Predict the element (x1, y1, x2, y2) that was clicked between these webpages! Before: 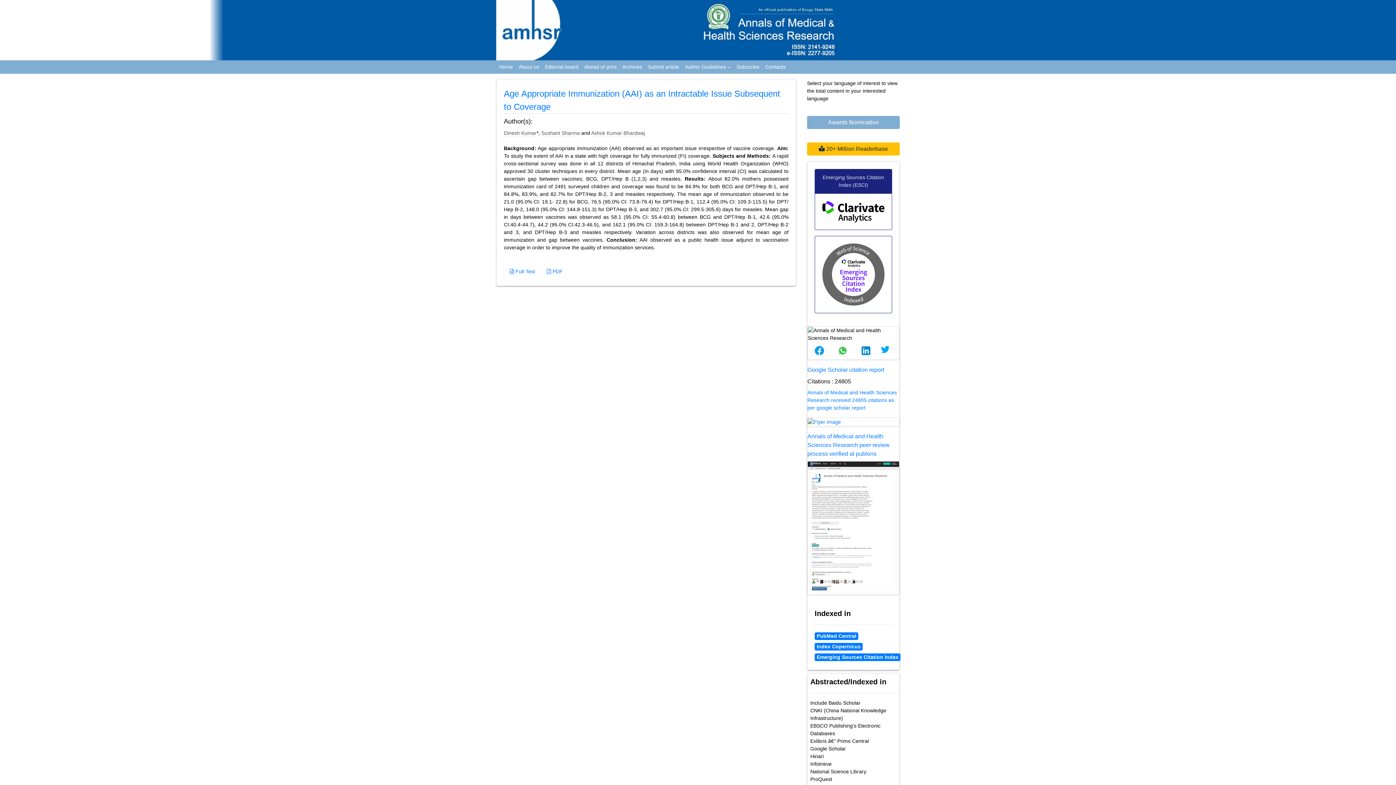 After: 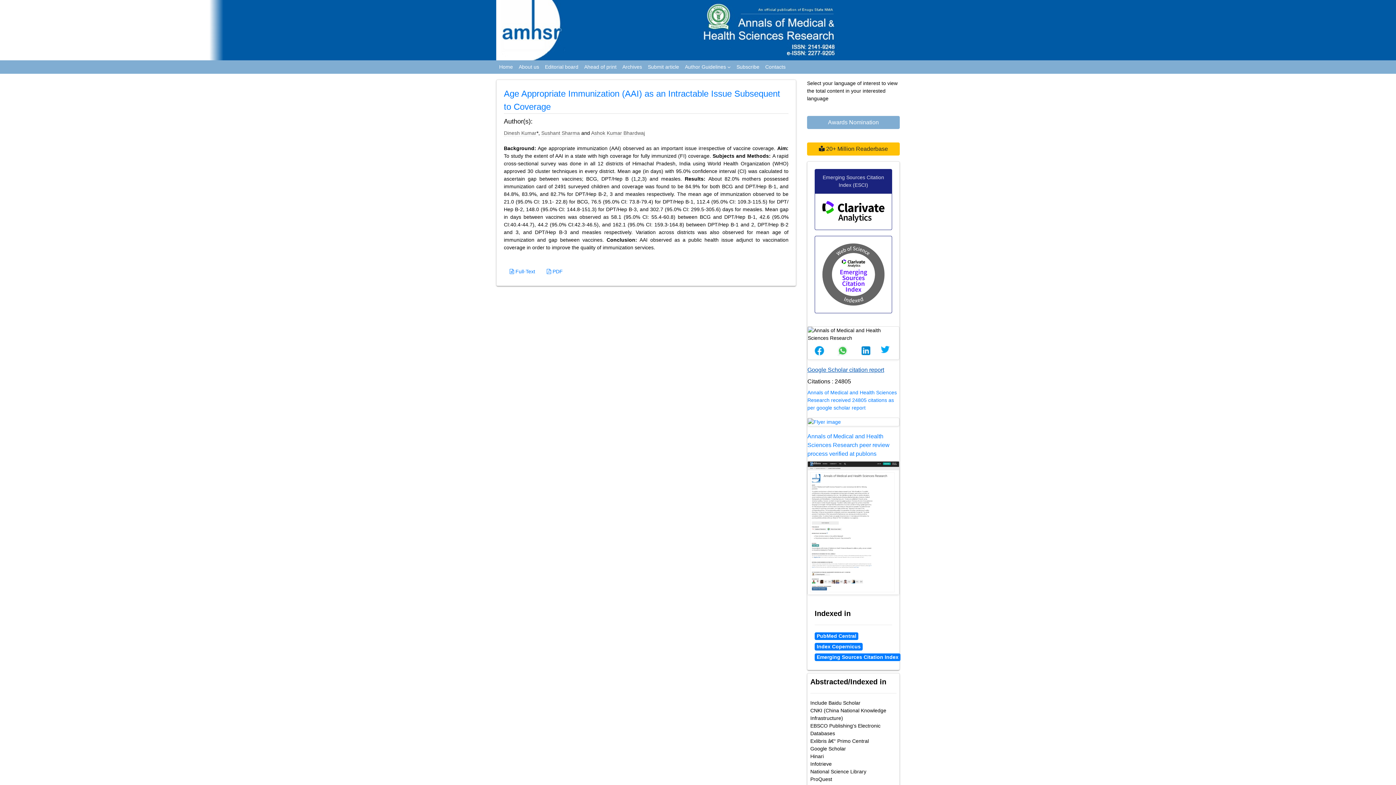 Action: bbox: (807, 366, 884, 373) label: Google Scholar citation report